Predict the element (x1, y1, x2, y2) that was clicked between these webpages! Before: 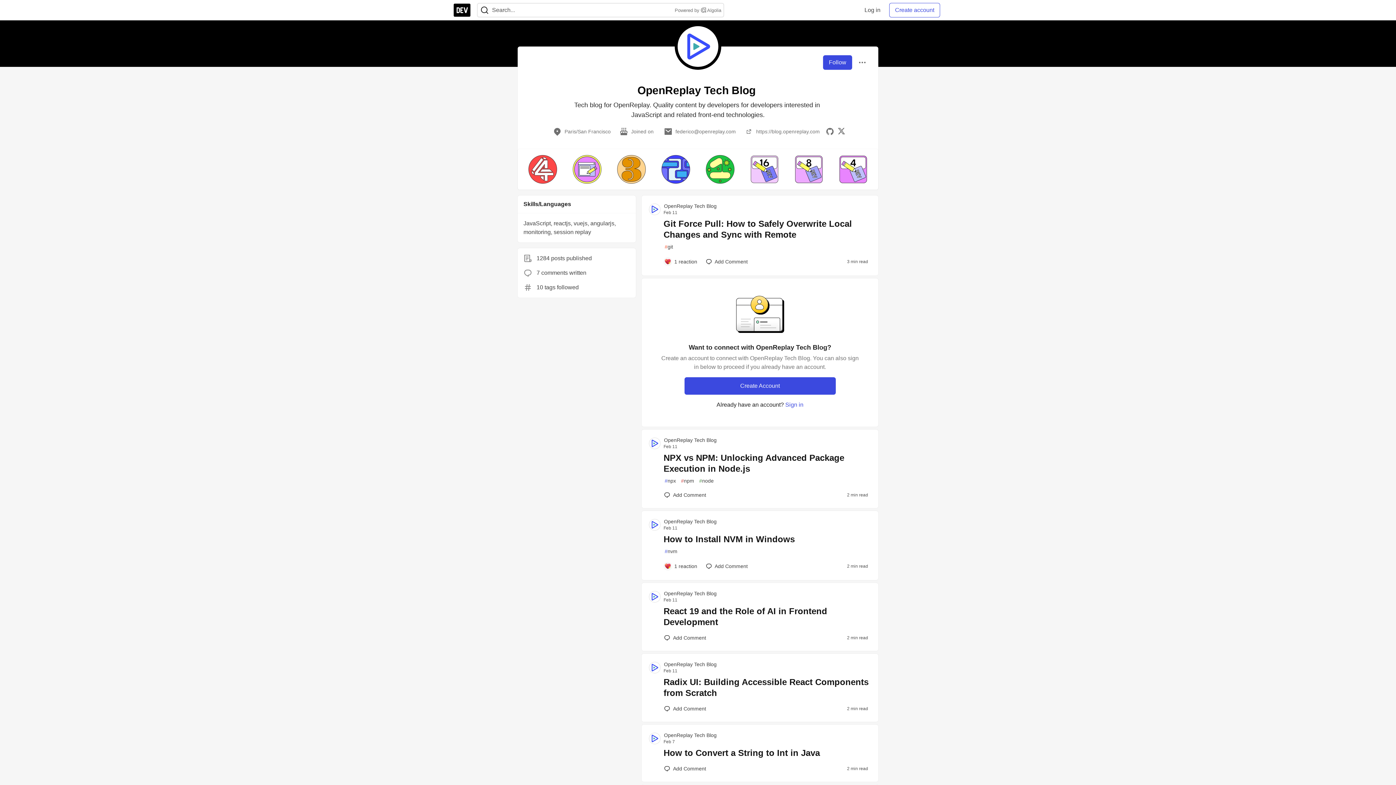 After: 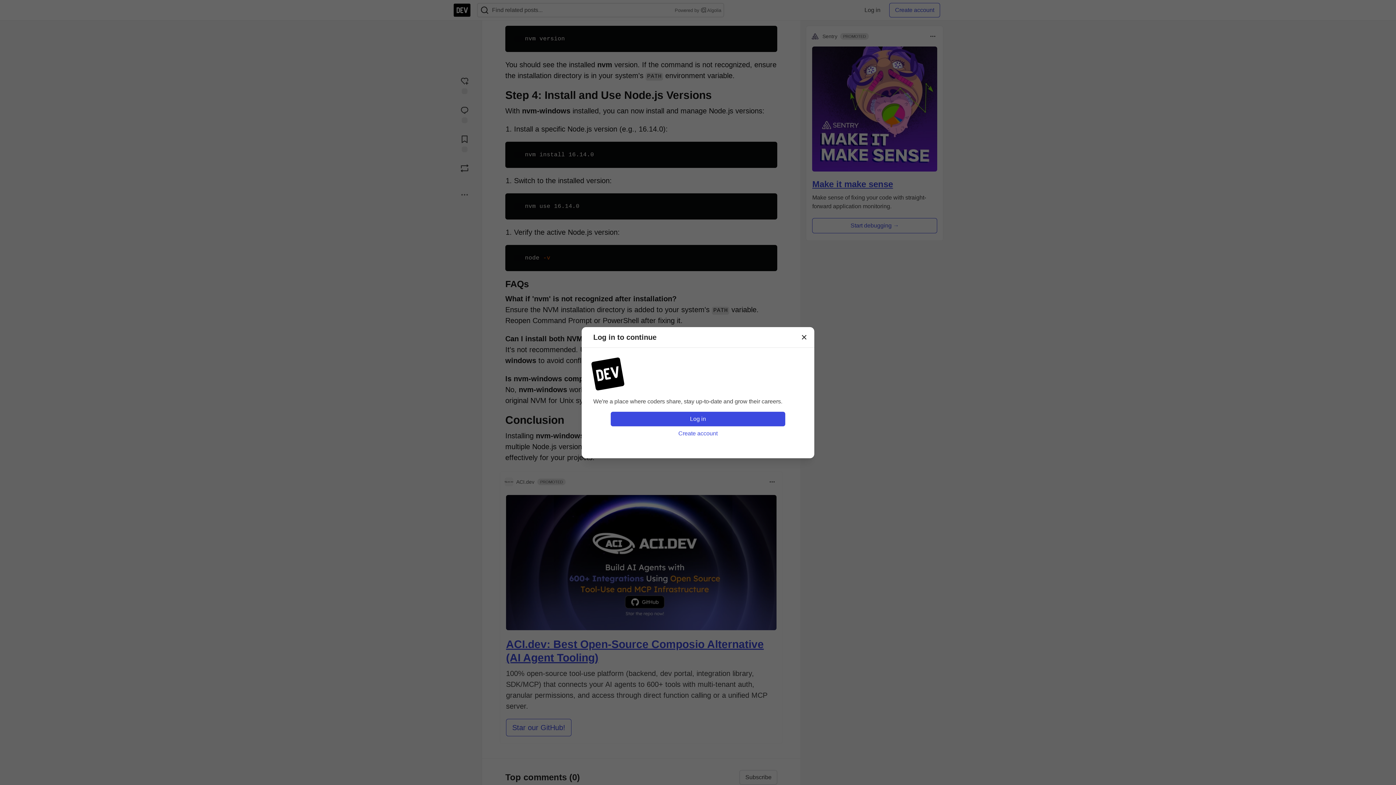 Action: bbox: (701, 560, 752, 573) label: Add a comment to post - How to Install NVM in Windows